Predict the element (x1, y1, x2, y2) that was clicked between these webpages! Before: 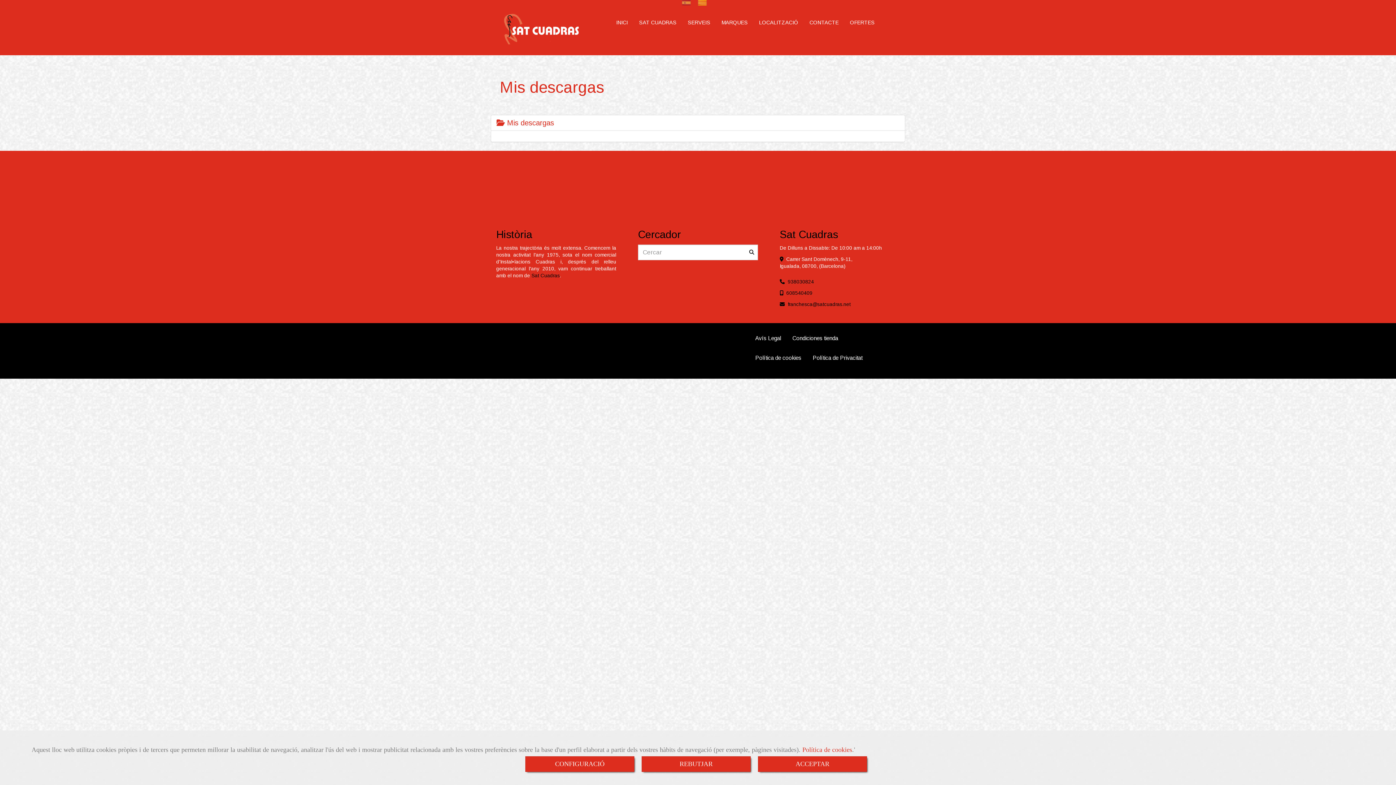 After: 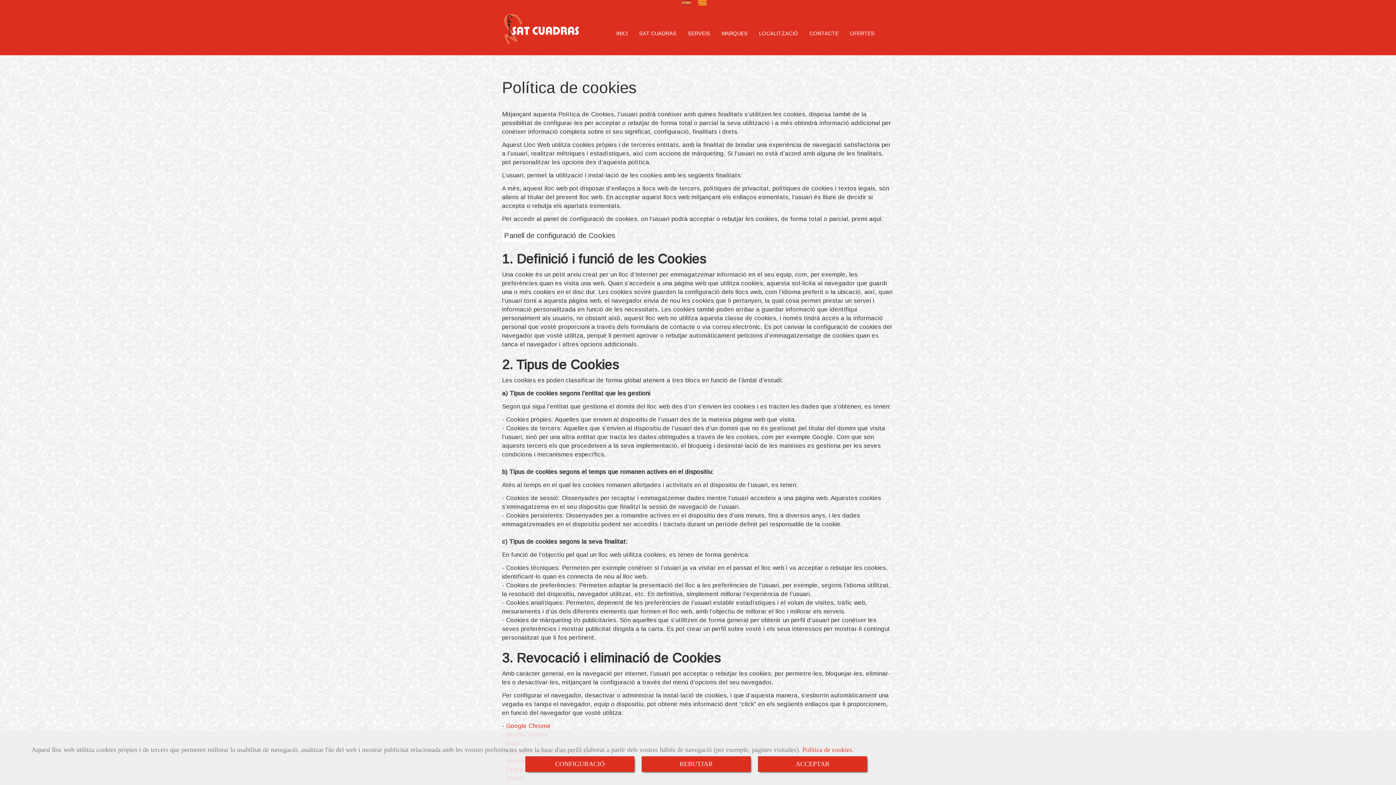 Action: label: Política de cookies bbox: (750, 348, 807, 368)